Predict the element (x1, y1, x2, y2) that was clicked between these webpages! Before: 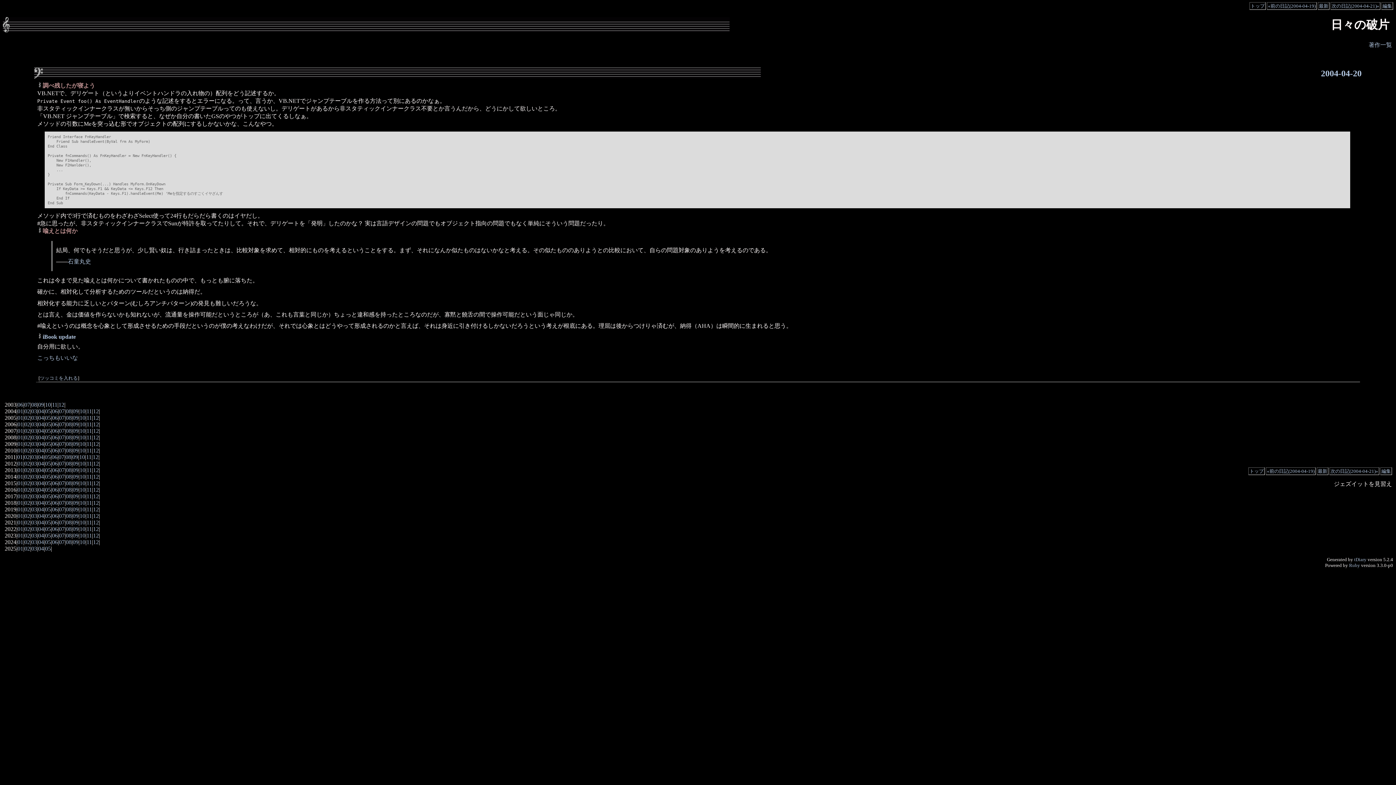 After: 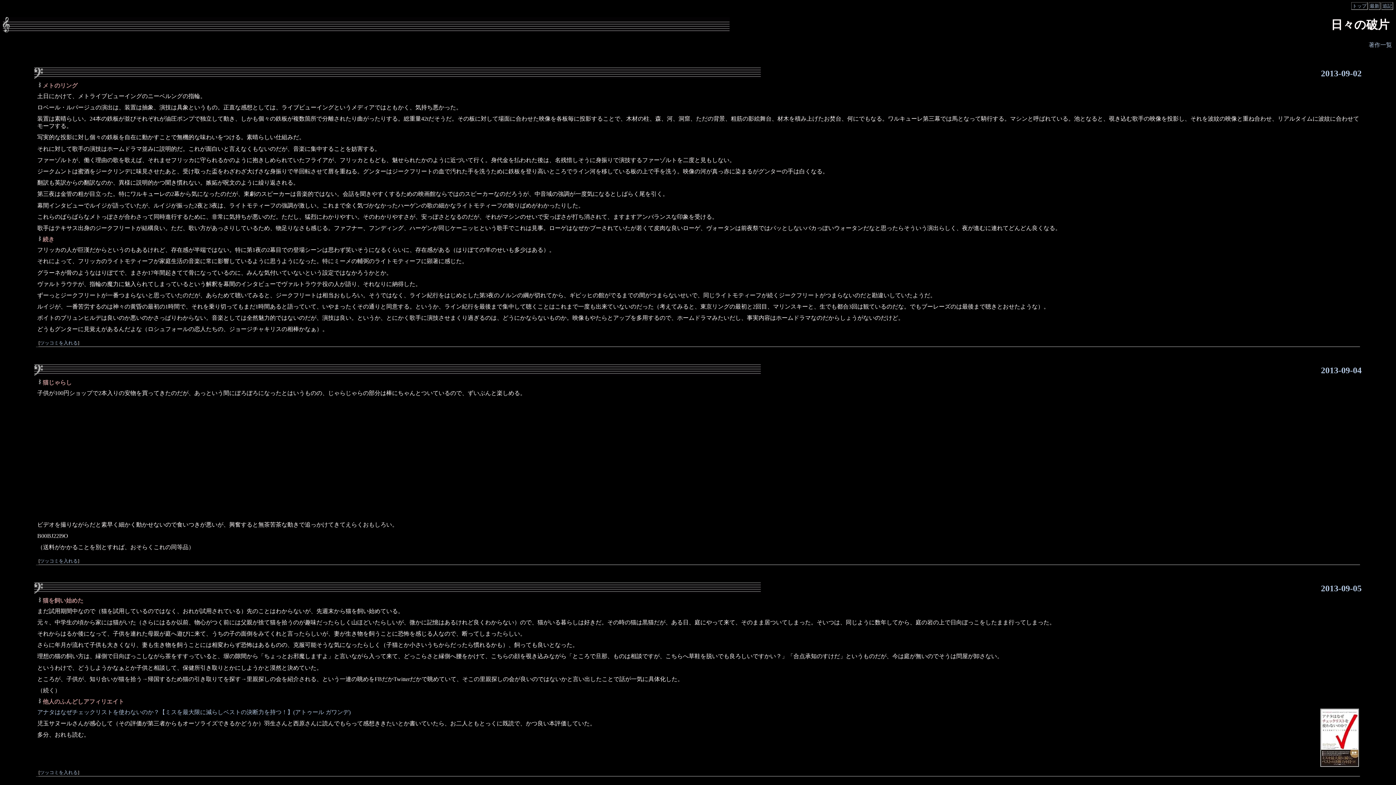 Action: bbox: (72, 467, 78, 473) label: 09